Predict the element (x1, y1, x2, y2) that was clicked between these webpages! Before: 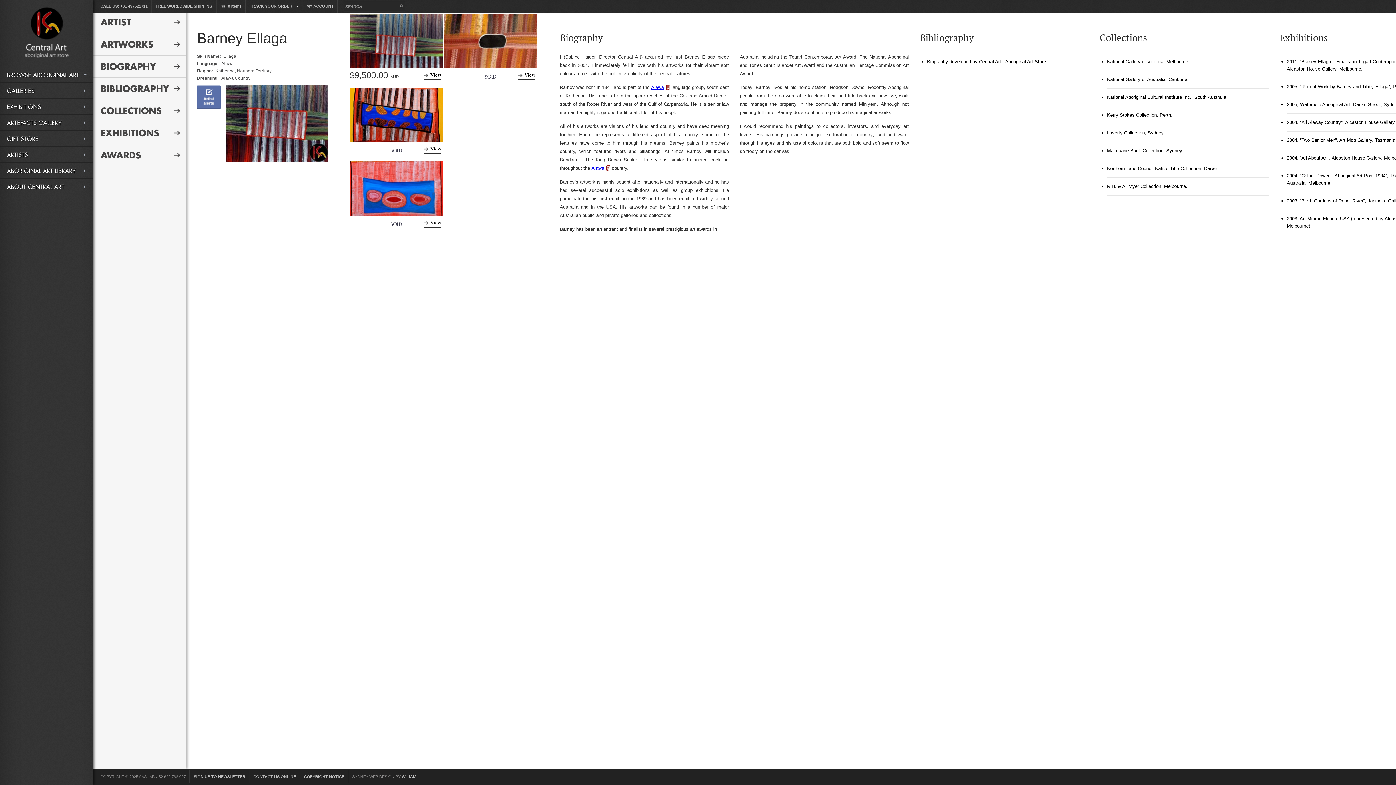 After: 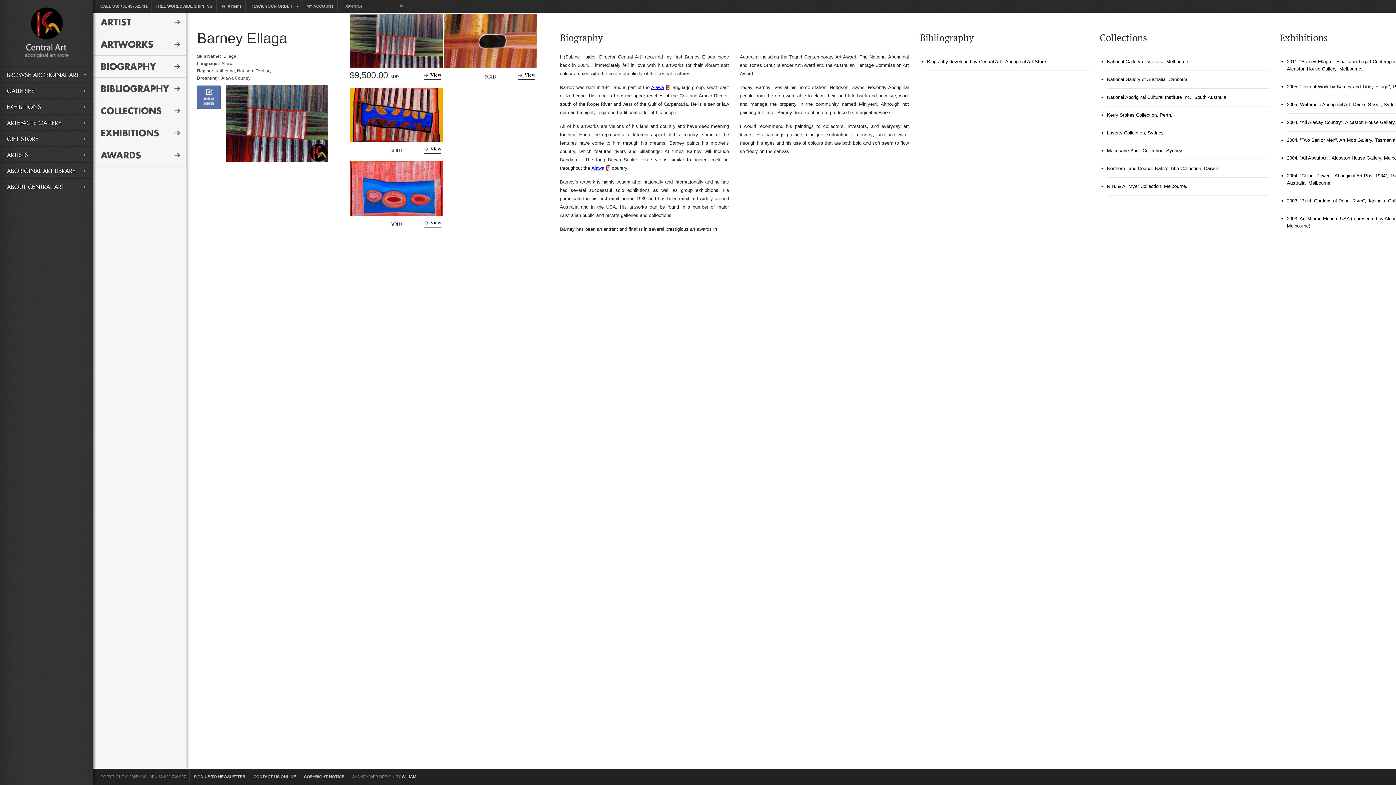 Action: label: WILIAM bbox: (401, 774, 416, 779)